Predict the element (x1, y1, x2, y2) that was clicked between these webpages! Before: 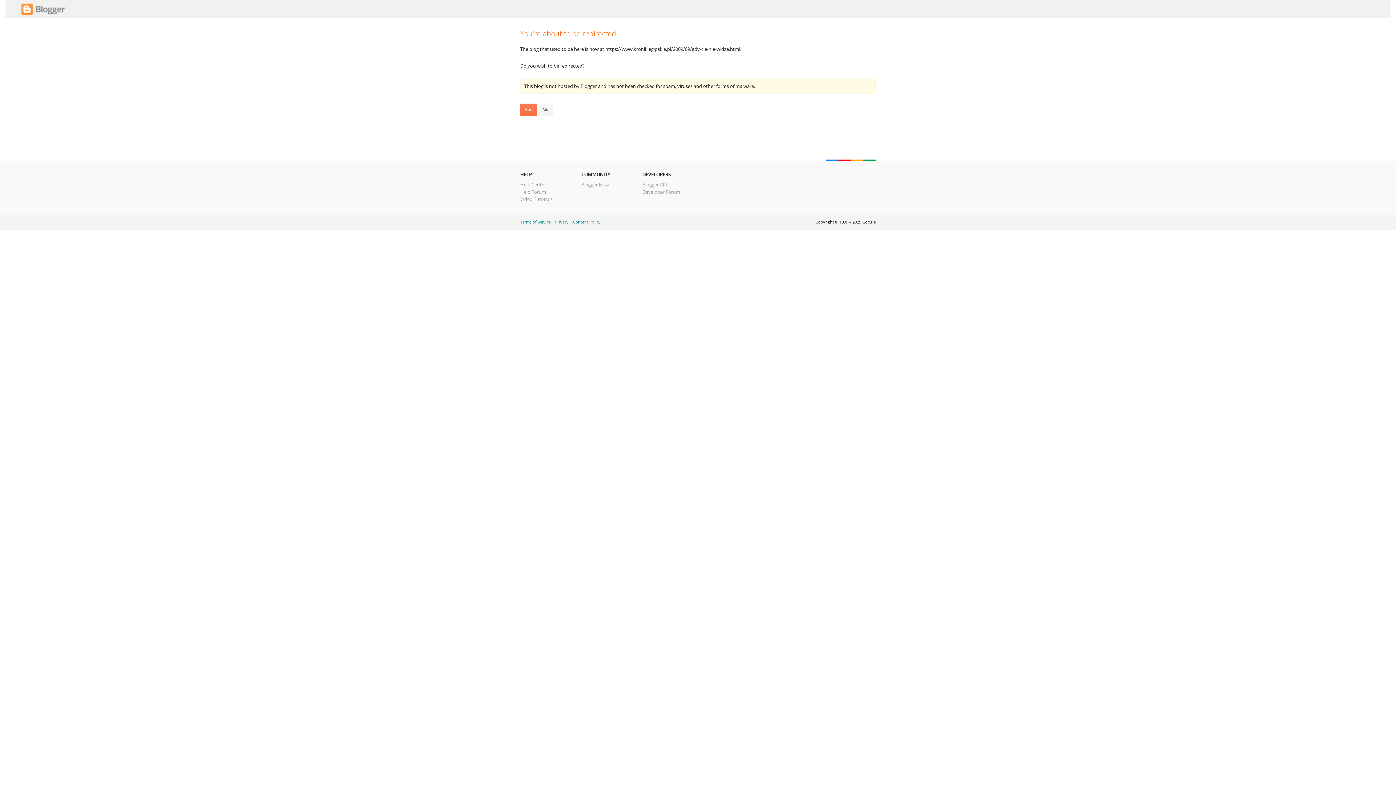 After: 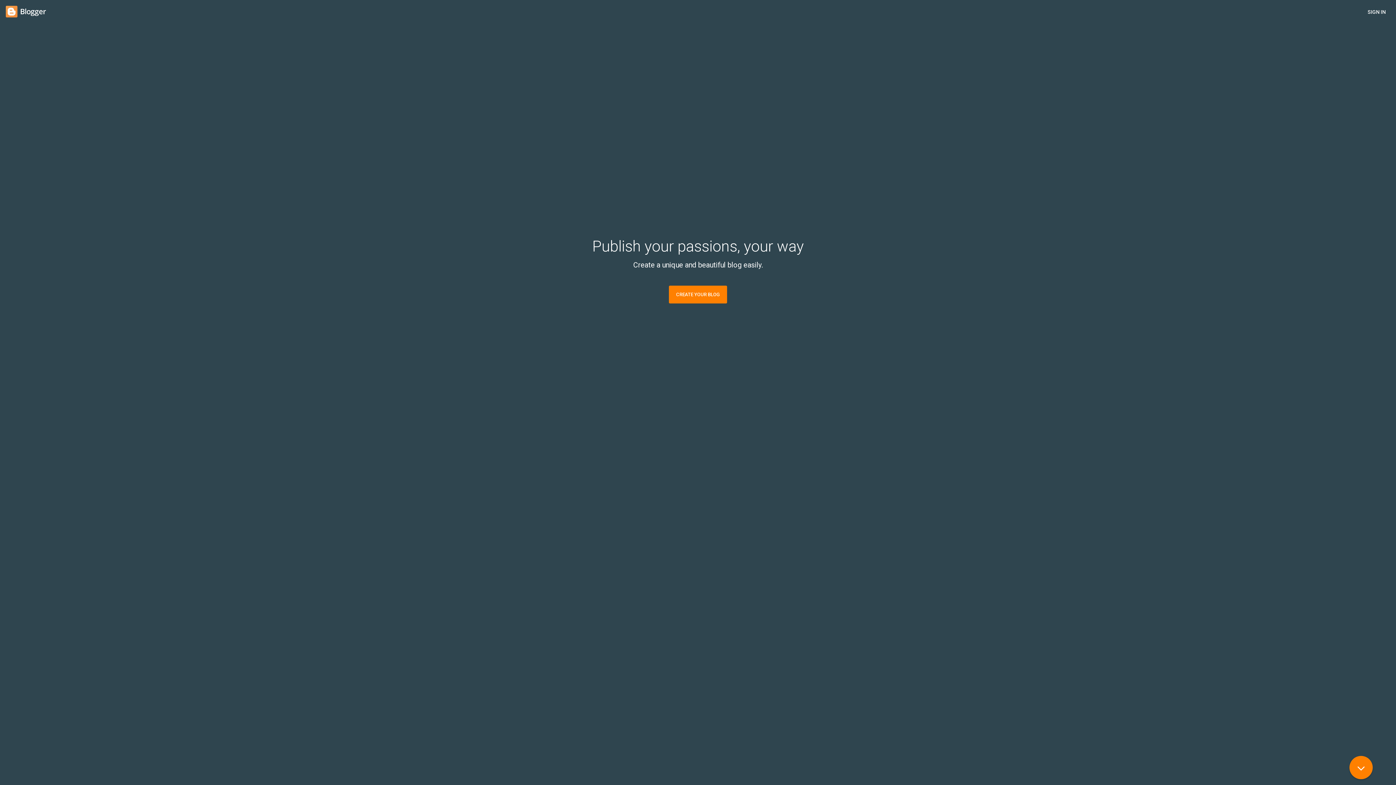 Action: bbox: (538, 103, 553, 116) label: No